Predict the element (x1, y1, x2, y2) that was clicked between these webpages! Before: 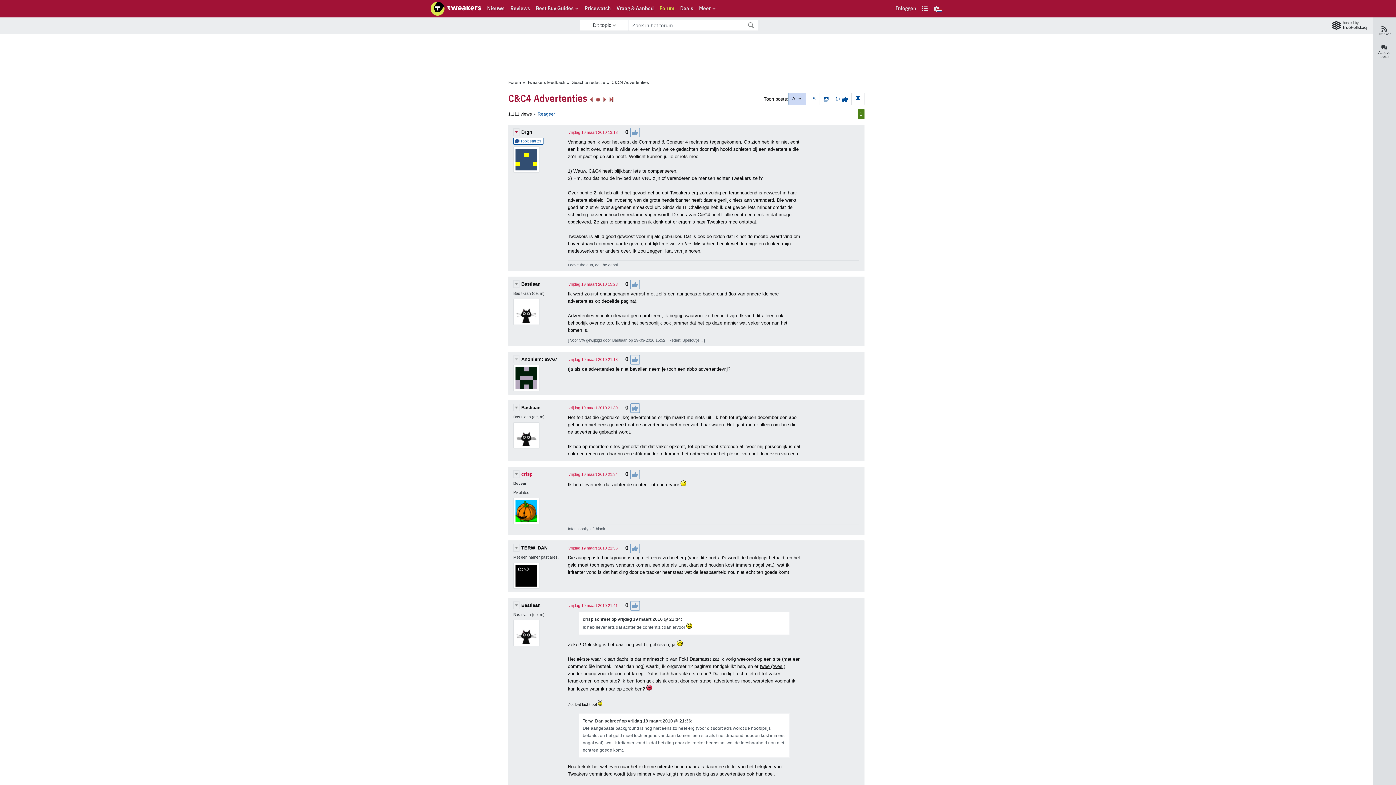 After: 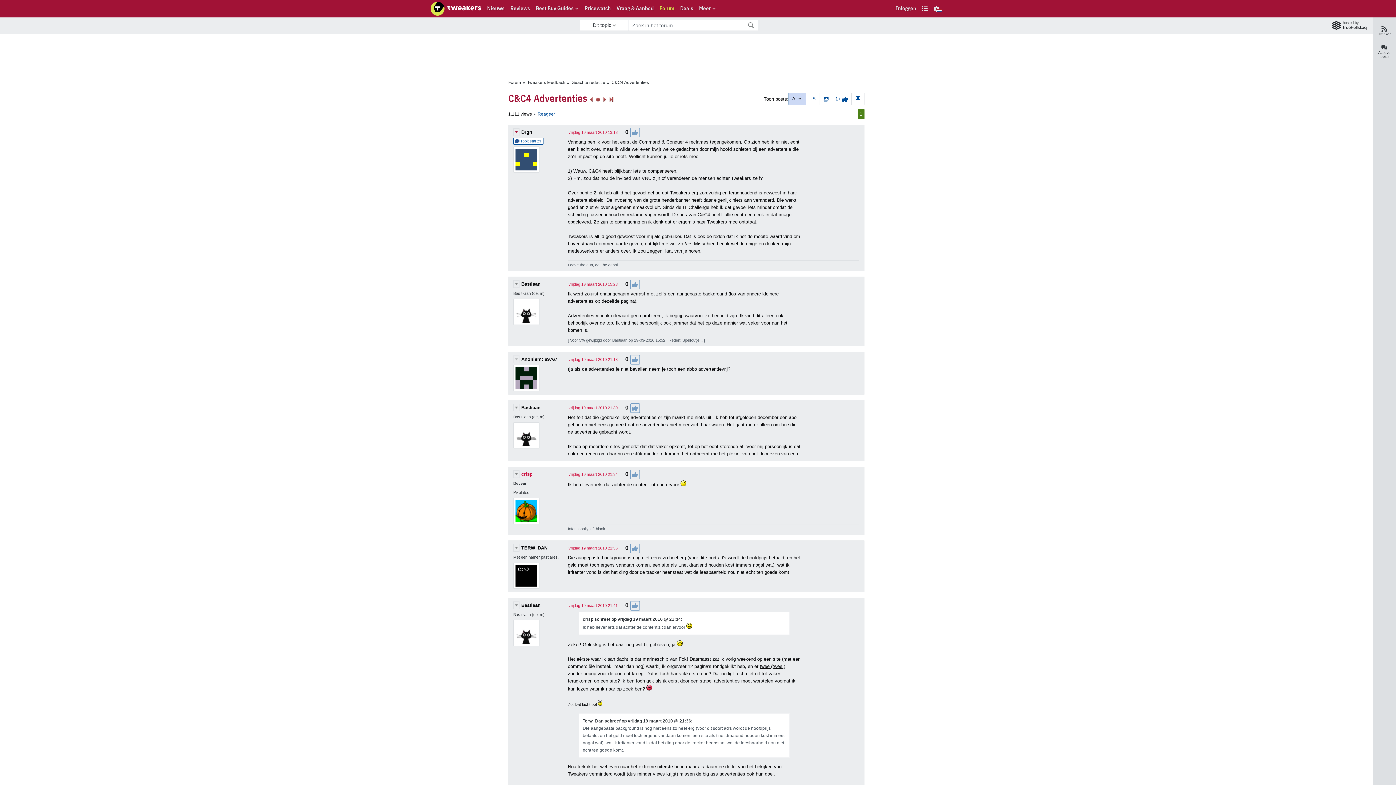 Action: bbox: (789, 93, 806, 104) label: Alles